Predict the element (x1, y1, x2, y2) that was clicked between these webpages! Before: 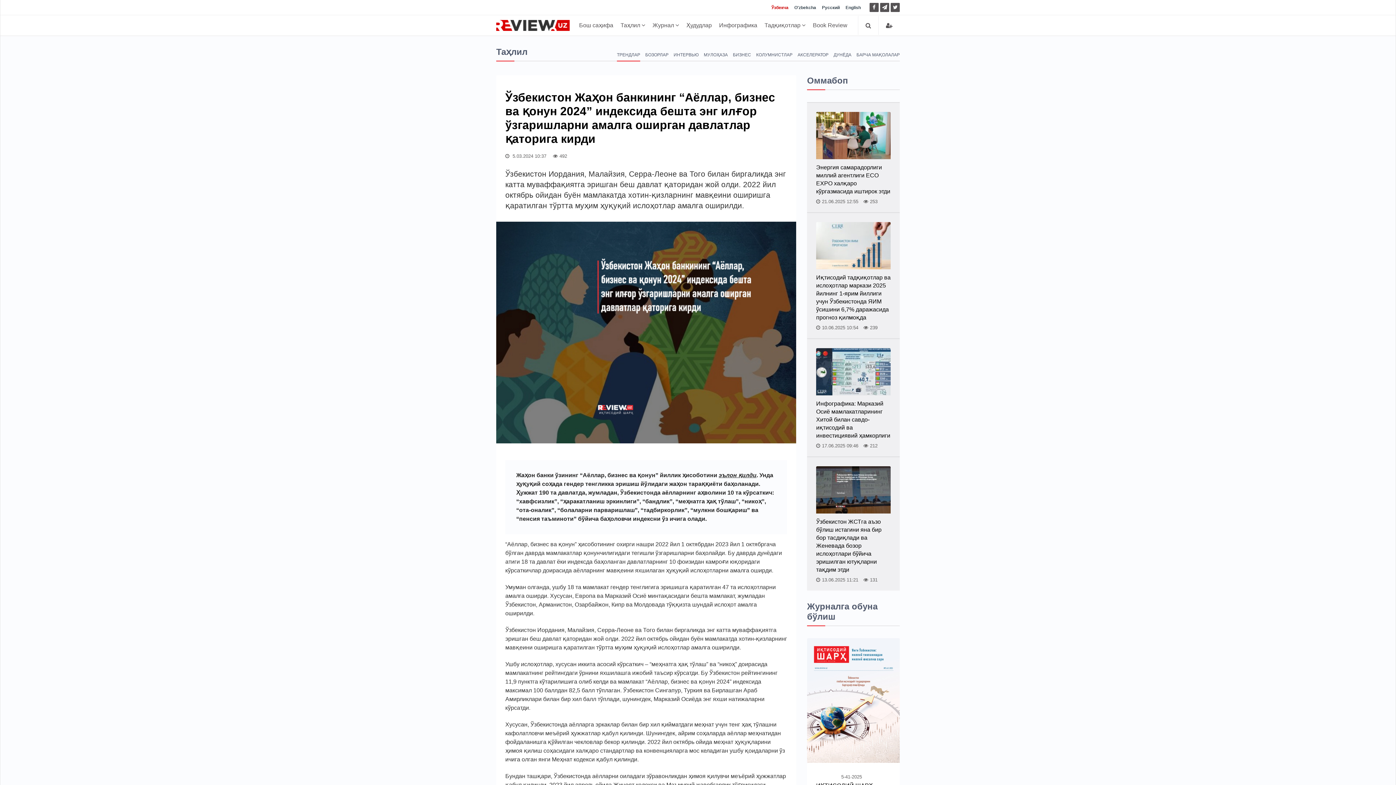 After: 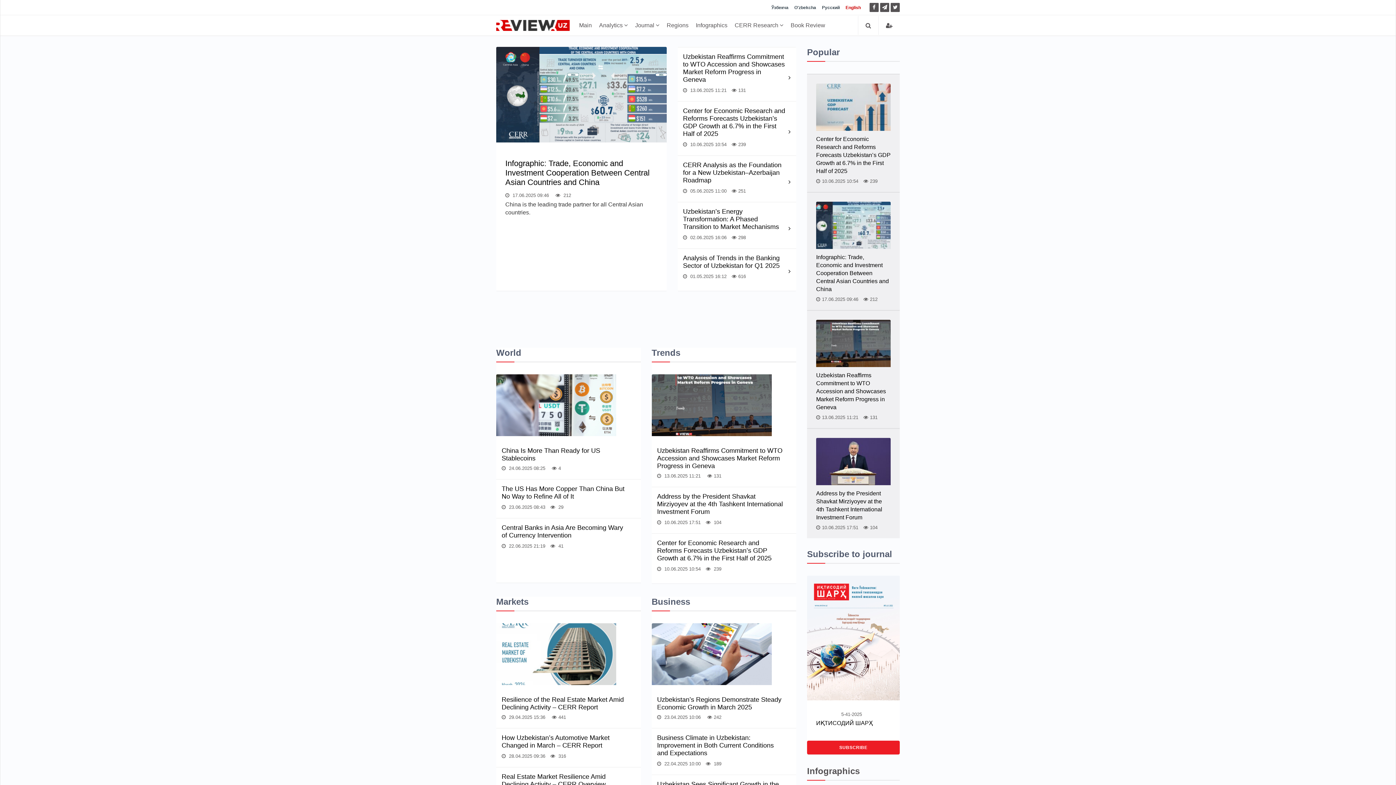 Action: label: English bbox: (845, 5, 861, 10)